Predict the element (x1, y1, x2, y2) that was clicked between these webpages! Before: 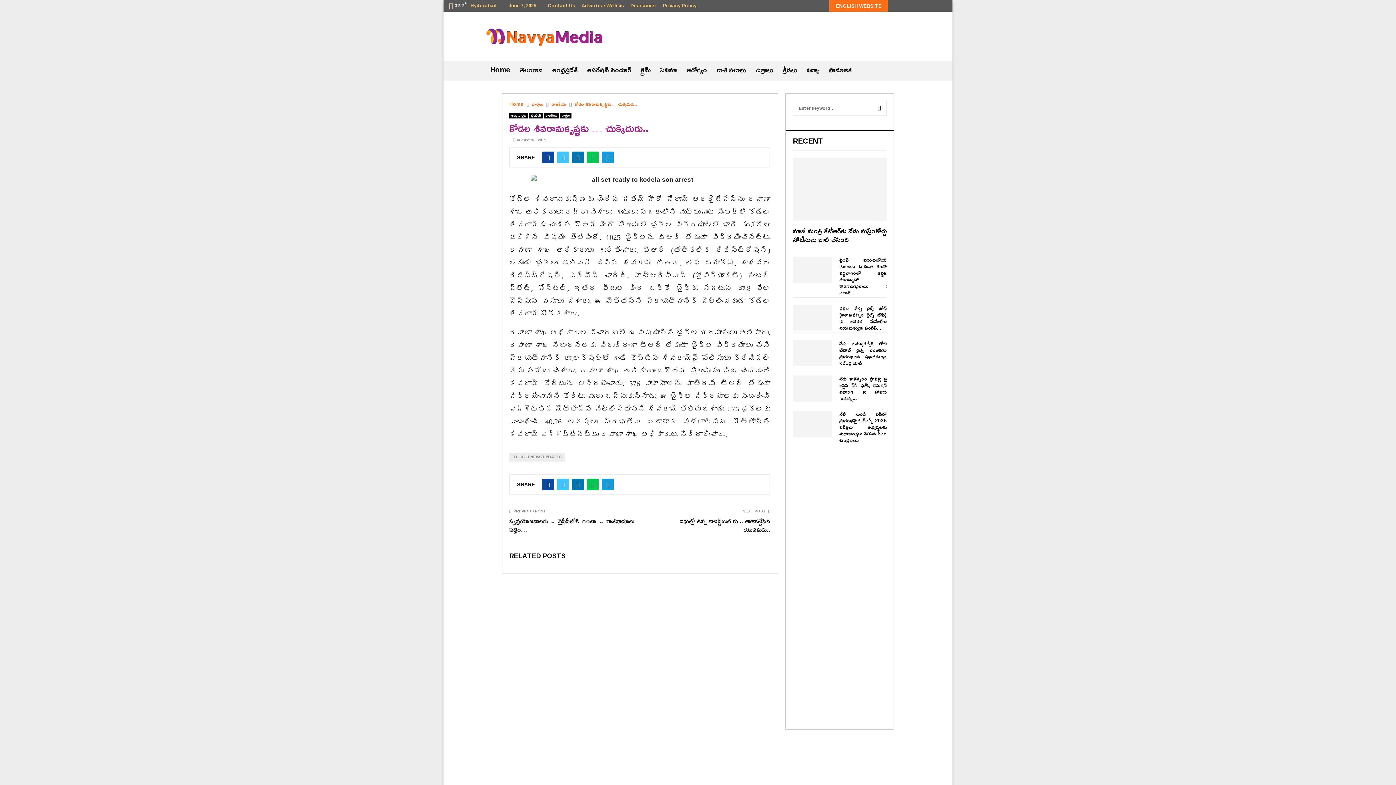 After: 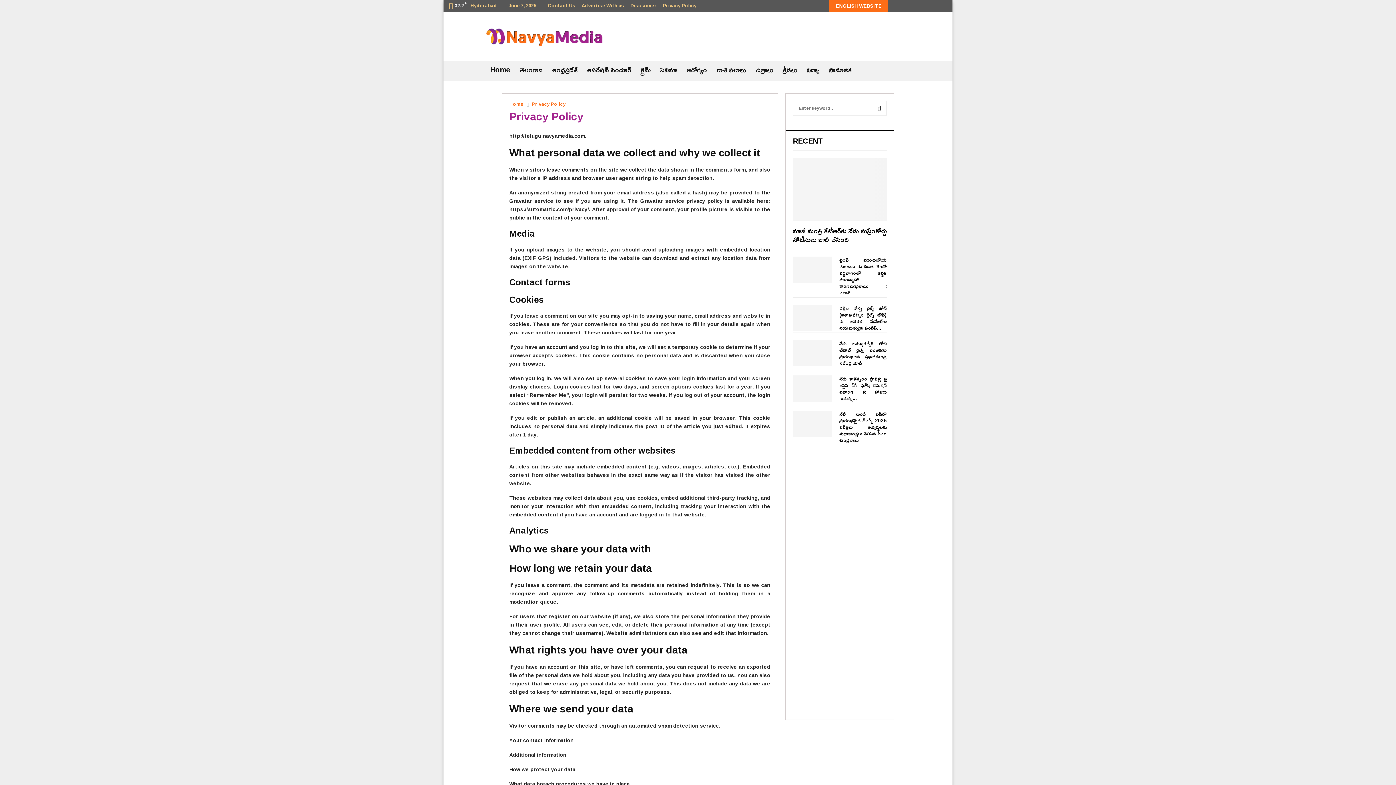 Action: label: Privacy Policy bbox: (662, 0, 696, 10)